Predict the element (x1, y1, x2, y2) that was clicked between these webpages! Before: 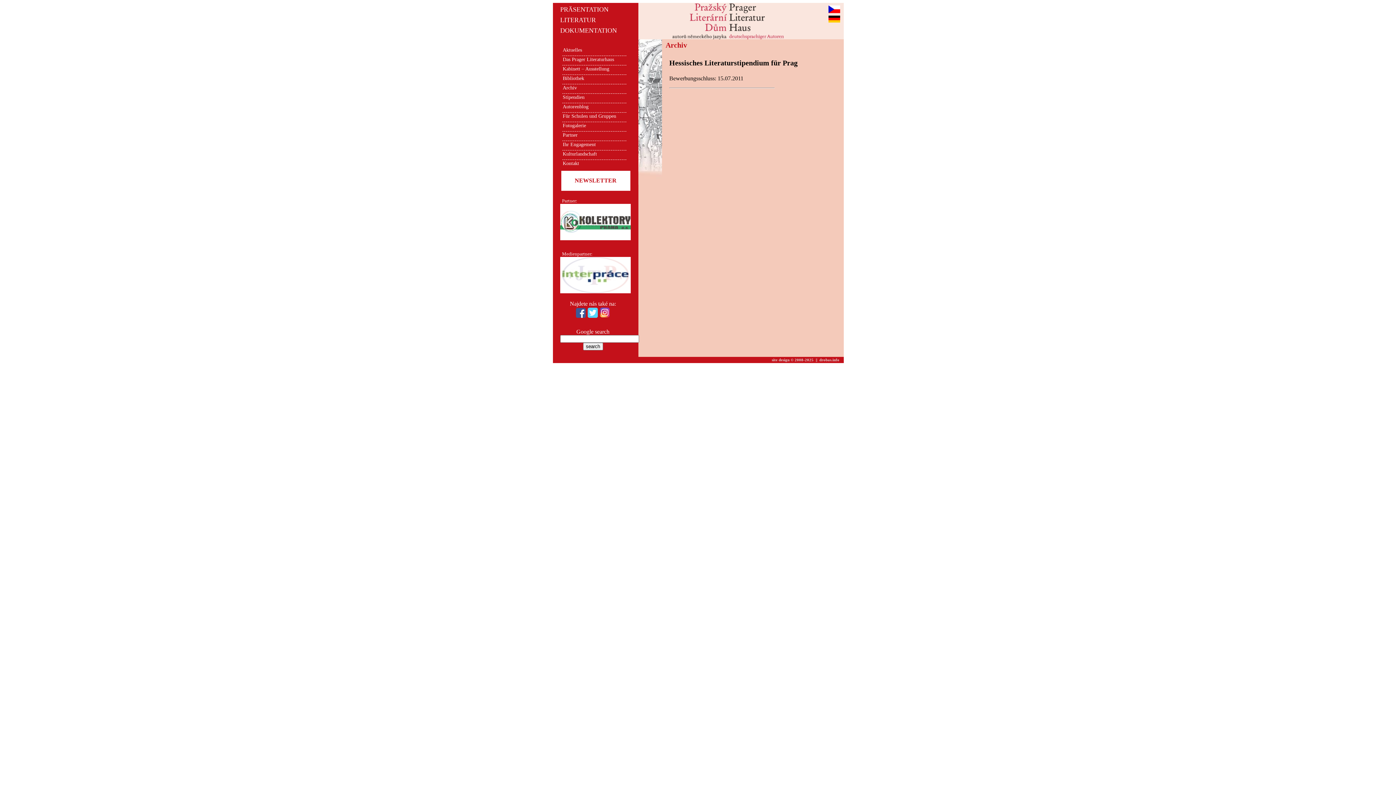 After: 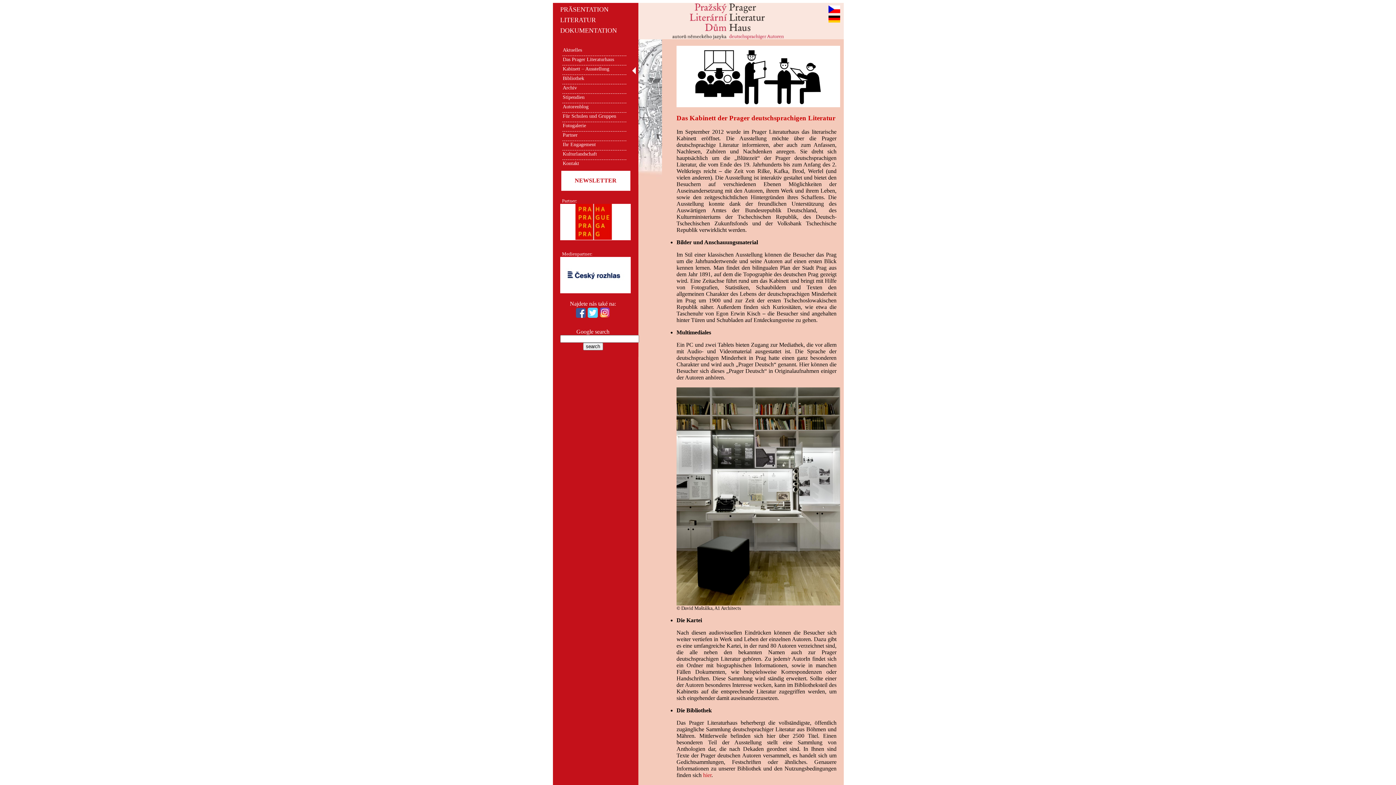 Action: label: Kabinett – Ausstellung bbox: (562, 66, 609, 71)